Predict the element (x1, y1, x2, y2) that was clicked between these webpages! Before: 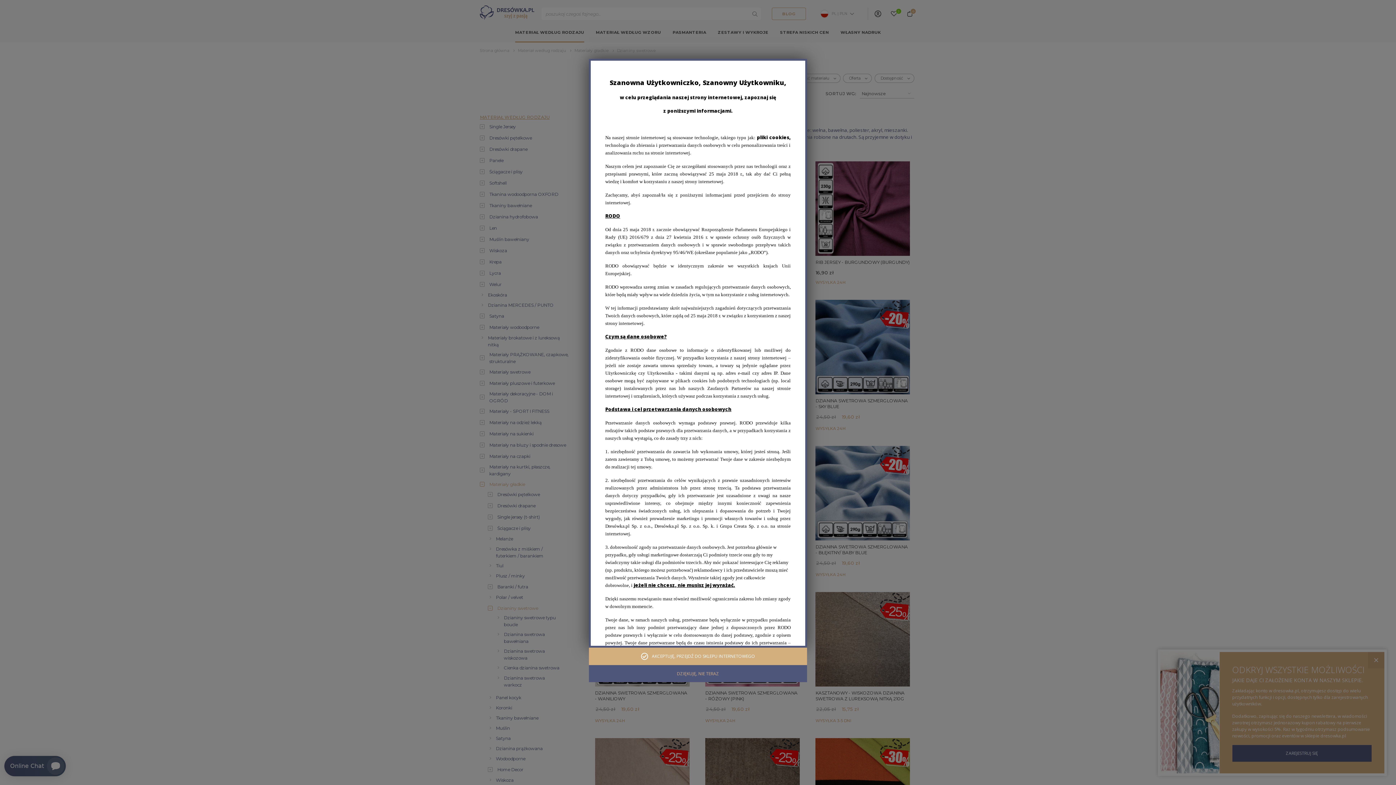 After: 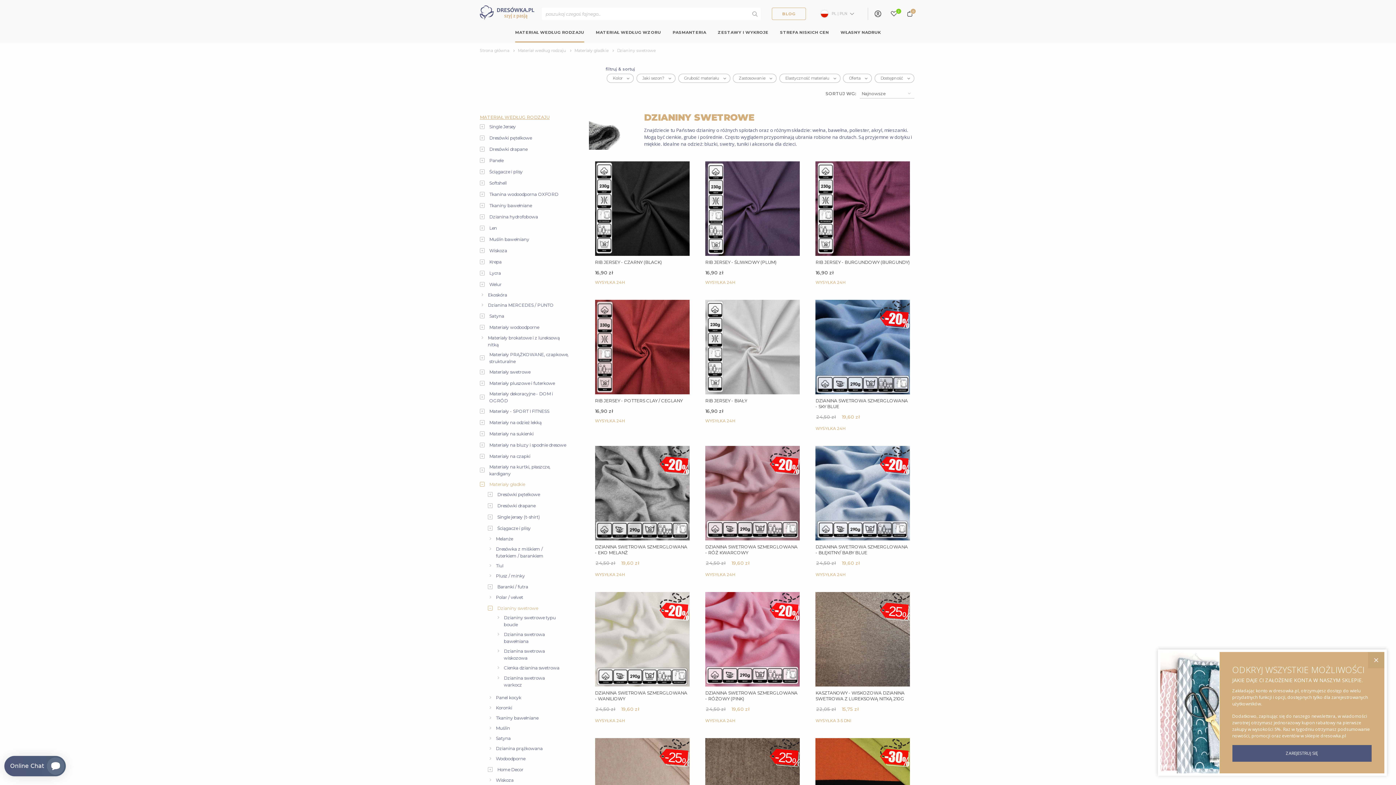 Action: label: DZIĘKUJĘ, NIE TERAZ bbox: (589, 665, 807, 682)